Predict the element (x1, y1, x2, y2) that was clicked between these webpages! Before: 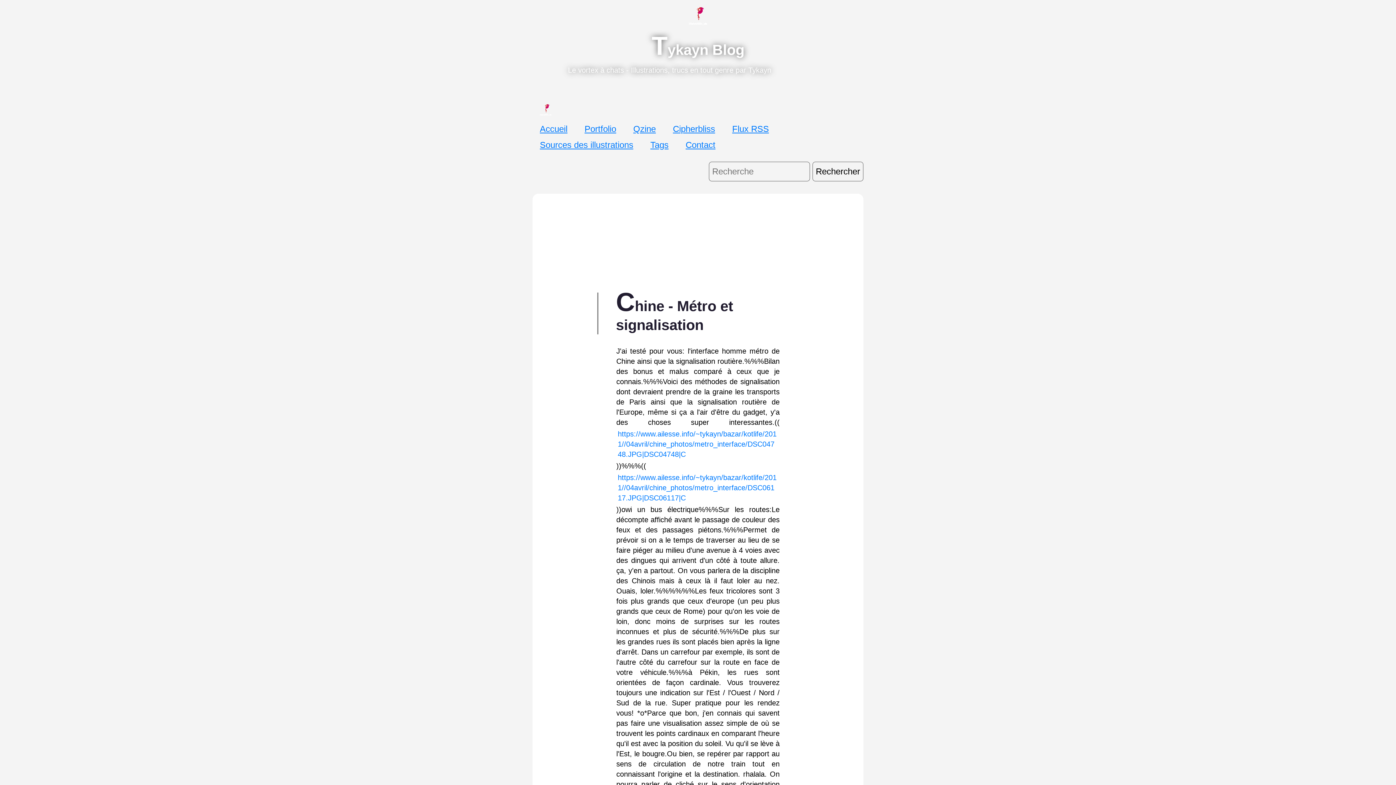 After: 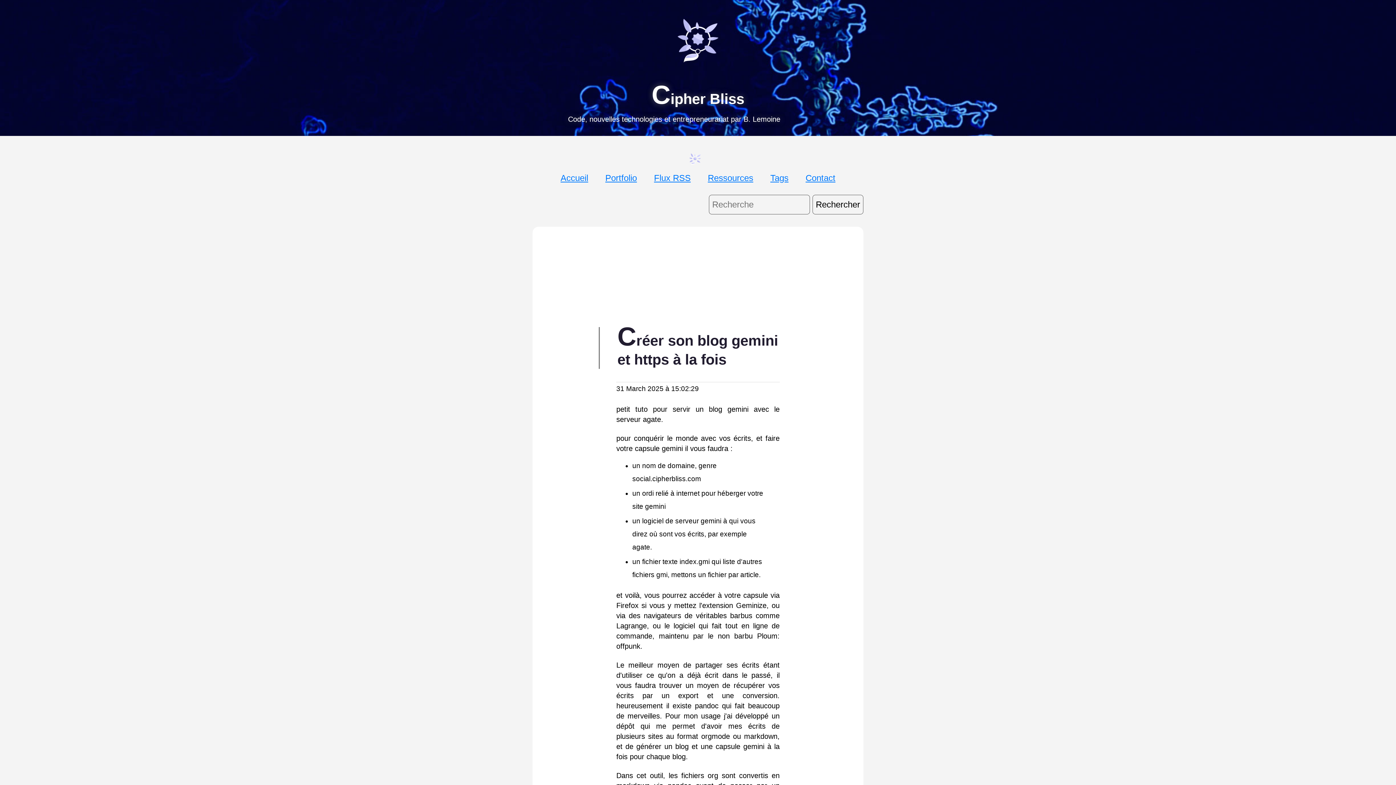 Action: bbox: (671, 121, 716, 137) label: Cipherbliss